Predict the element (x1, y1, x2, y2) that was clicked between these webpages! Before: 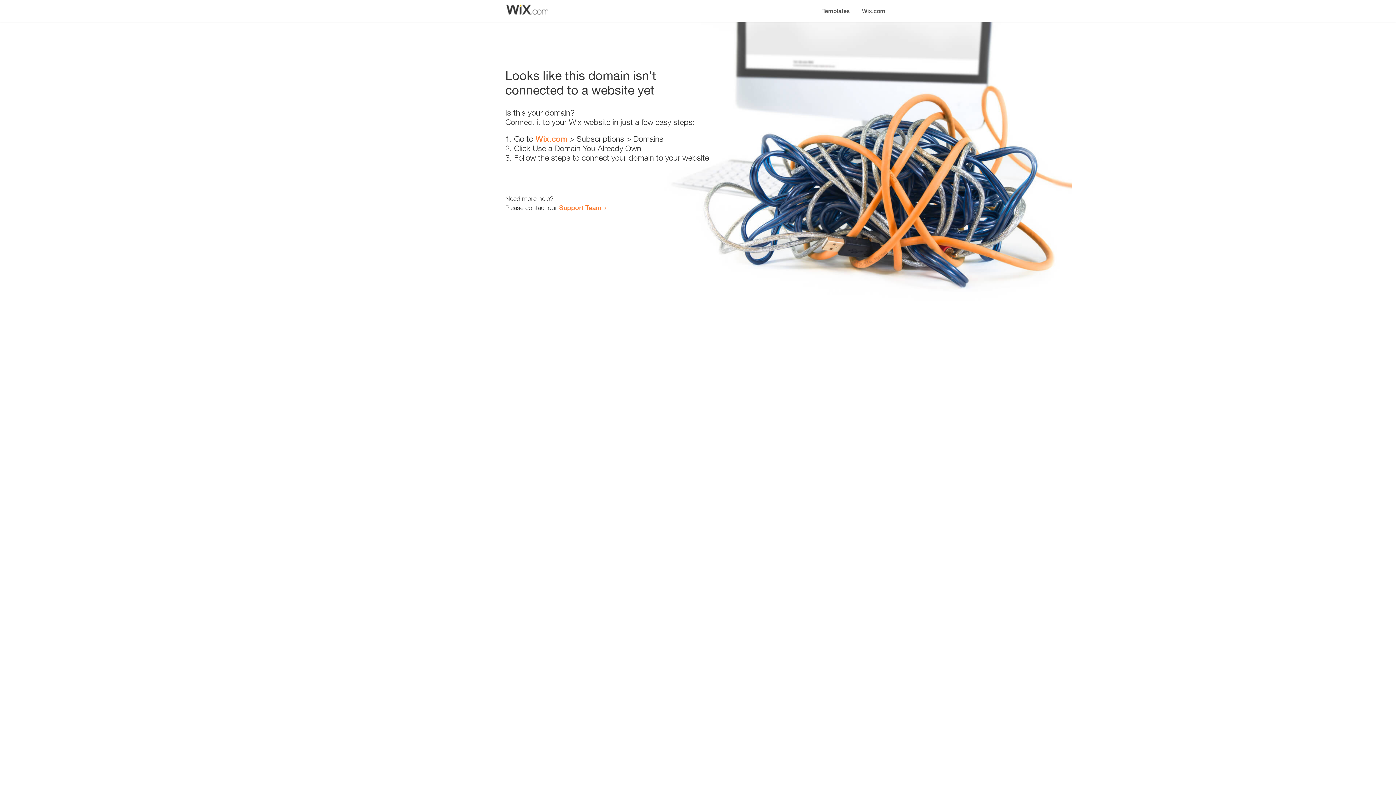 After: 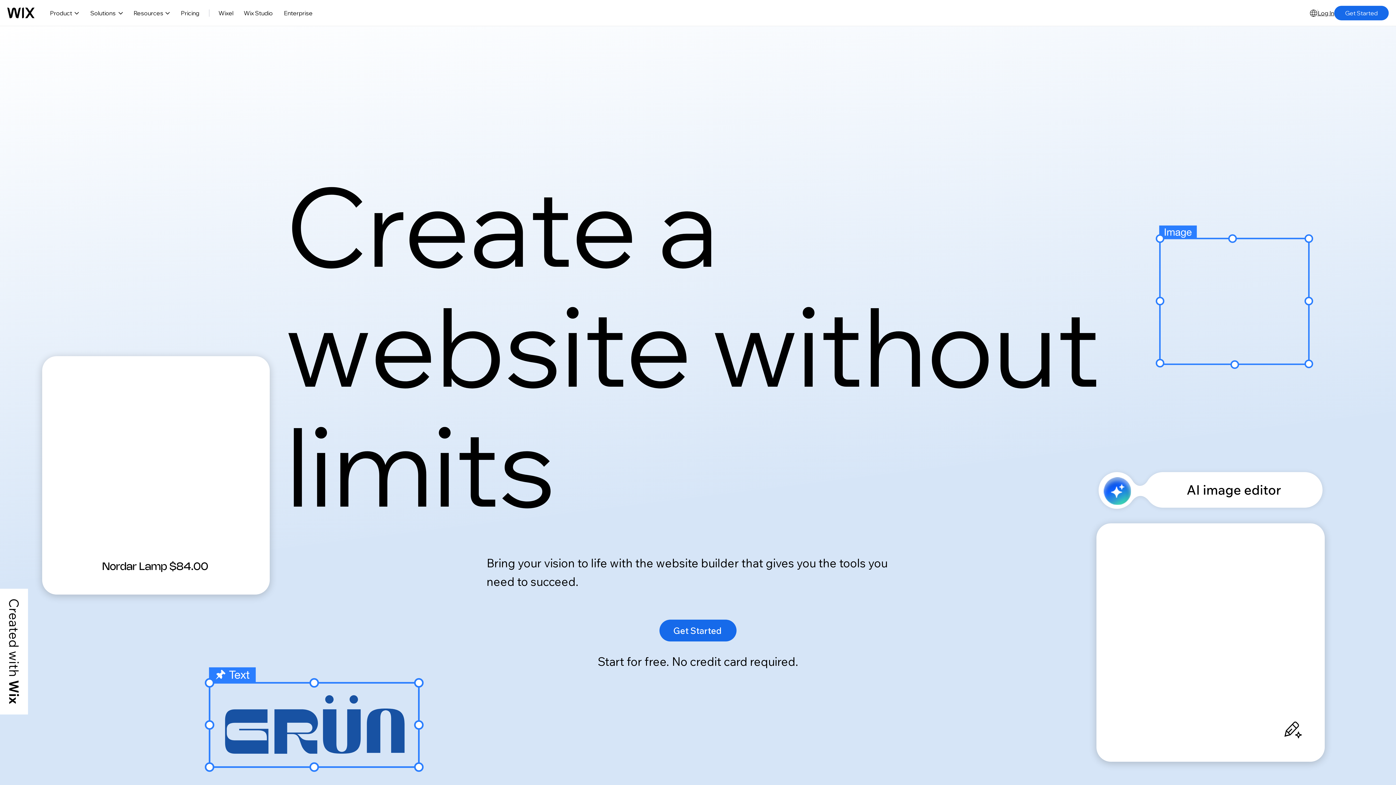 Action: bbox: (535, 134, 567, 143) label: Wix.com